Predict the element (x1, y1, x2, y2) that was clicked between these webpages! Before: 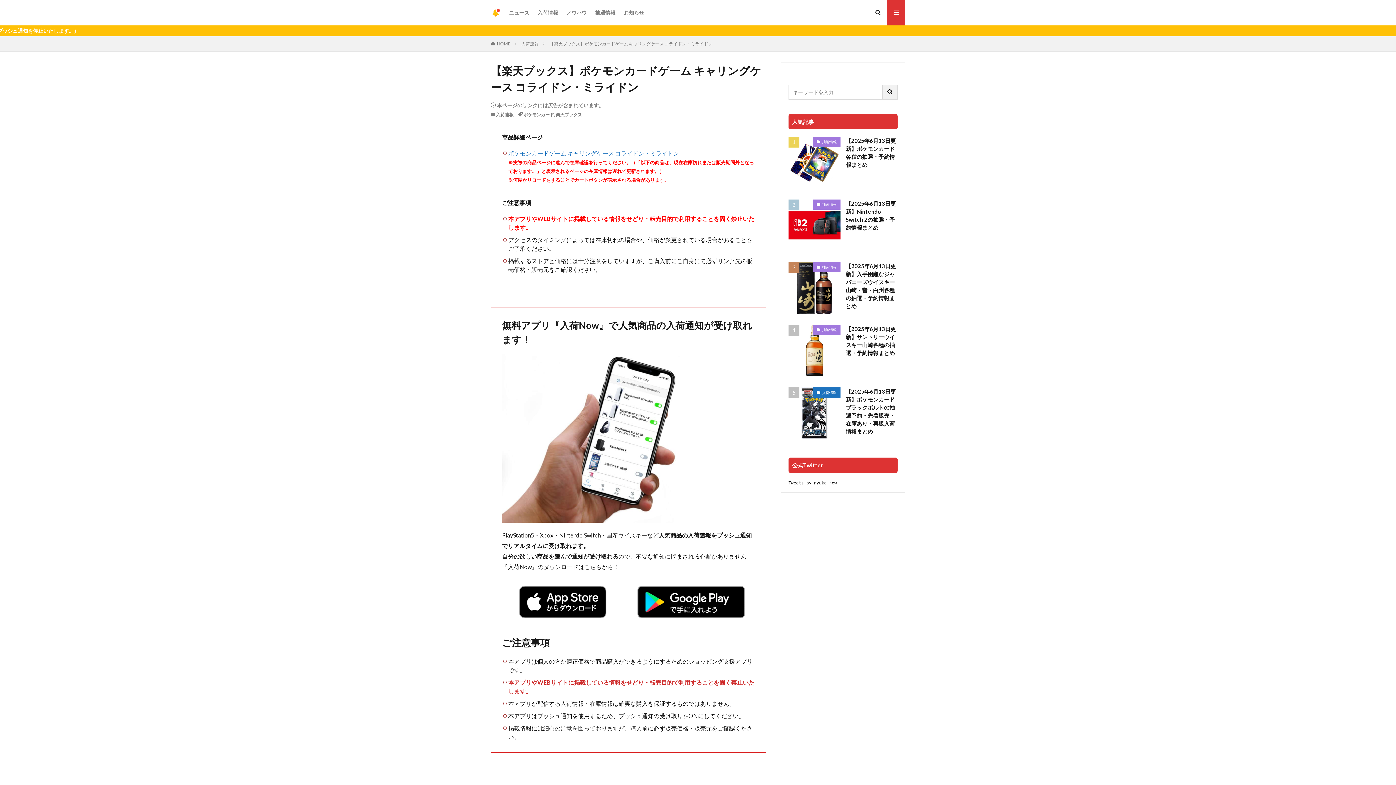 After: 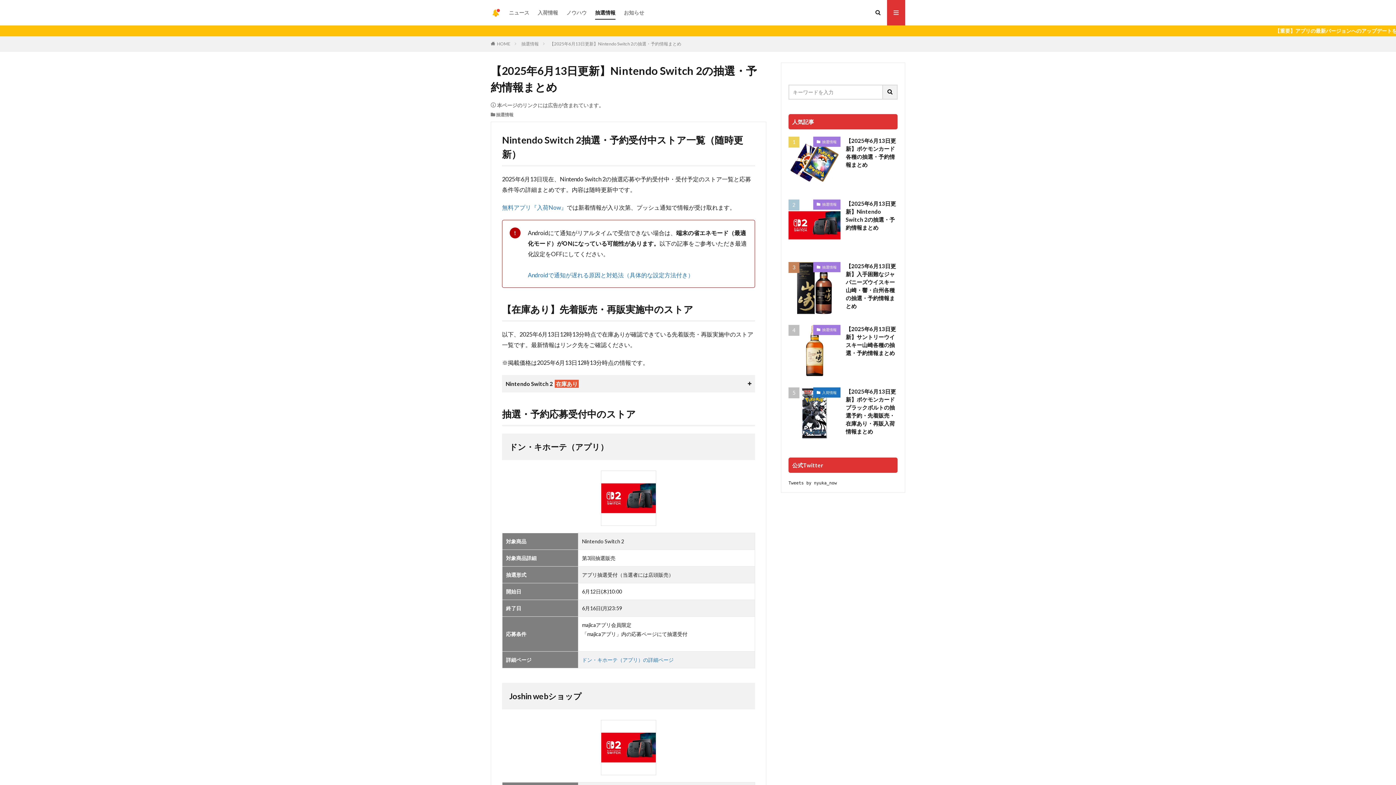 Action: bbox: (788, 199, 840, 251)